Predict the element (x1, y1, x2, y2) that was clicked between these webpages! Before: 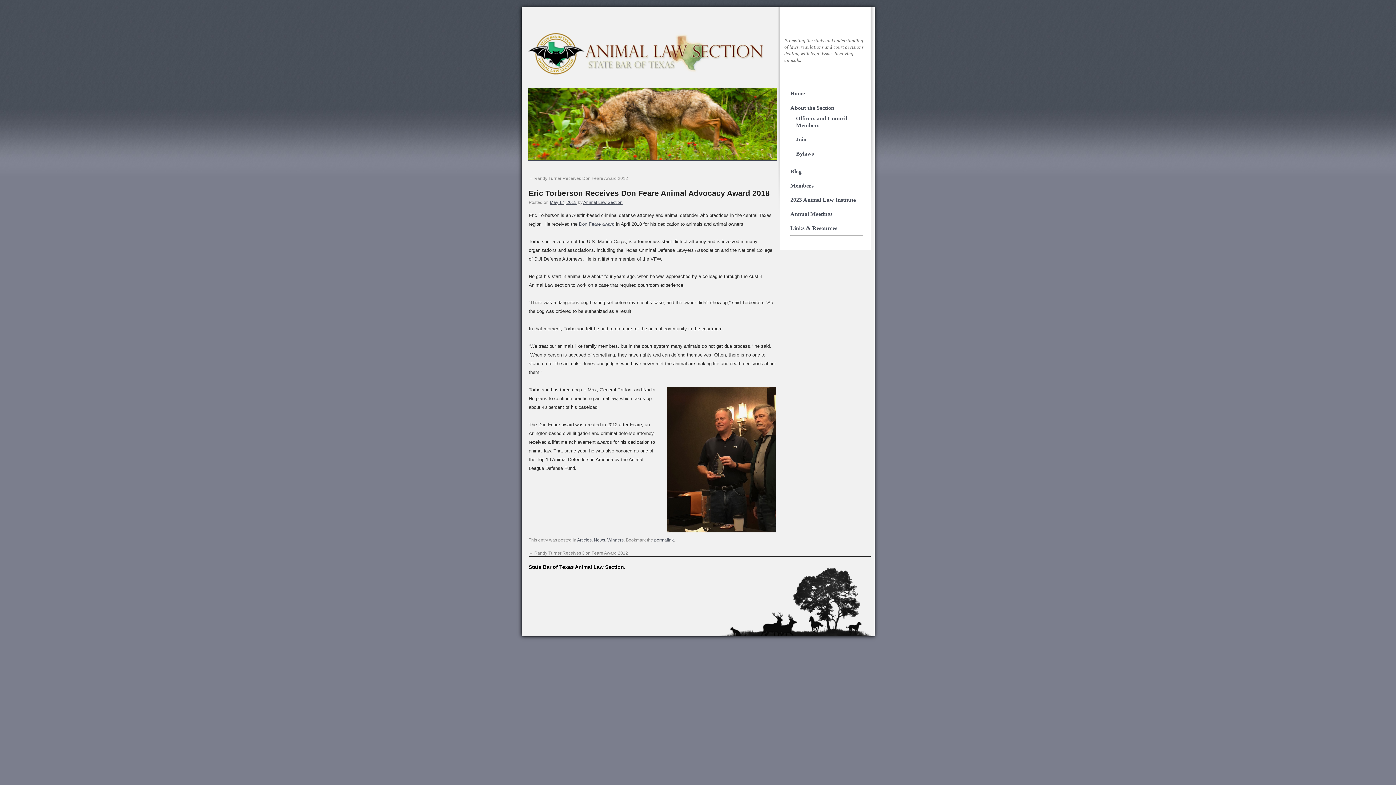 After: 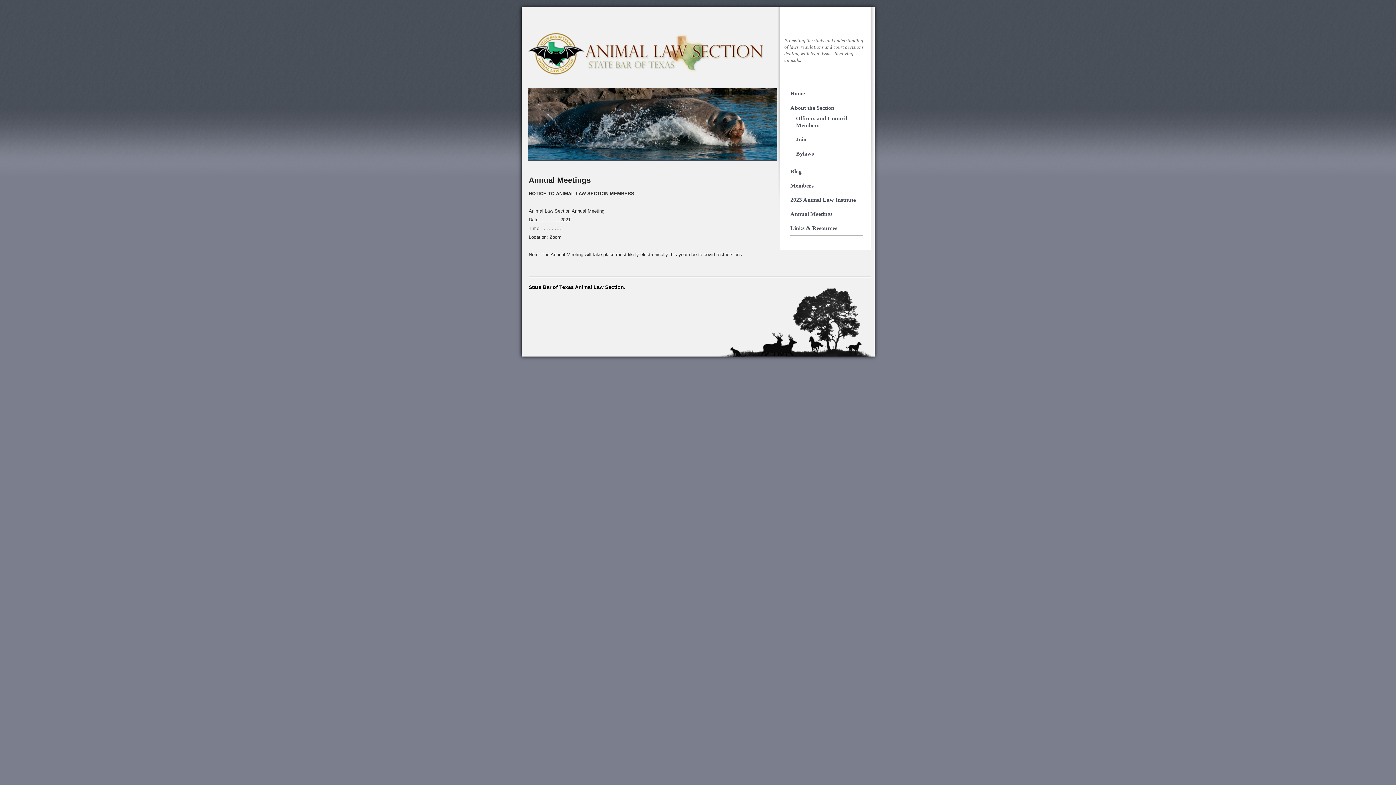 Action: bbox: (790, 210, 832, 217) label: Annual Meetings